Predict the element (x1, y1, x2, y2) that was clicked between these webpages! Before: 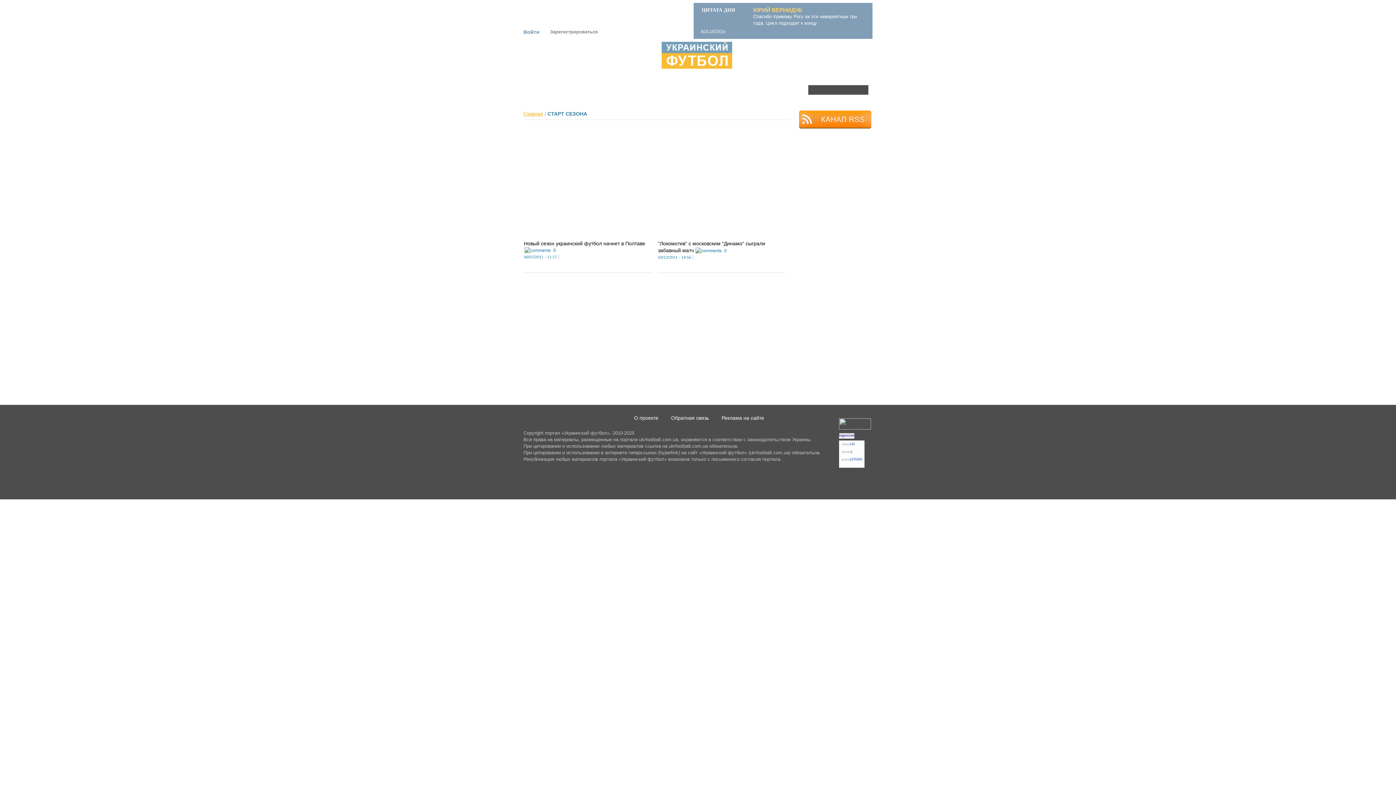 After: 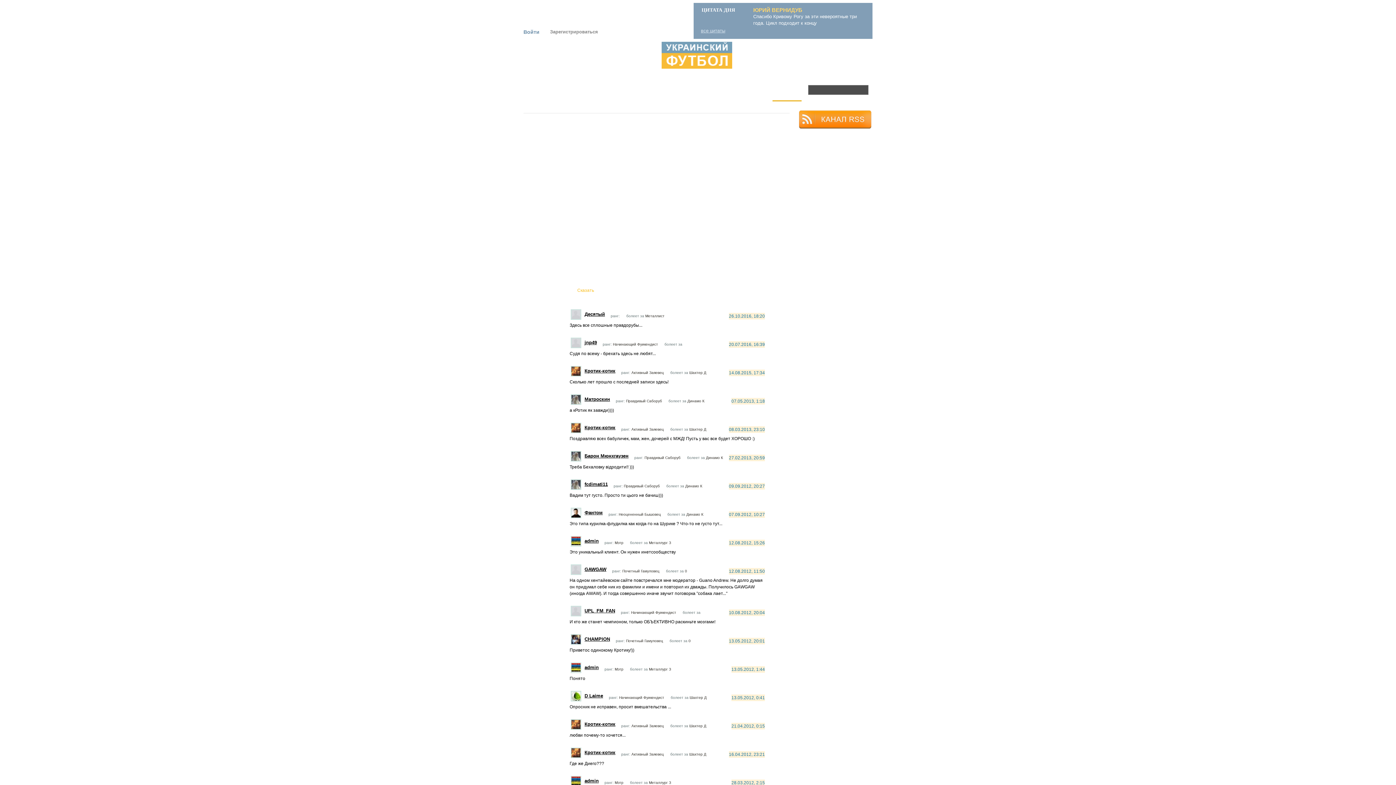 Action: bbox: (772, 81, 801, 100) label: БРЕХАЛОВКА